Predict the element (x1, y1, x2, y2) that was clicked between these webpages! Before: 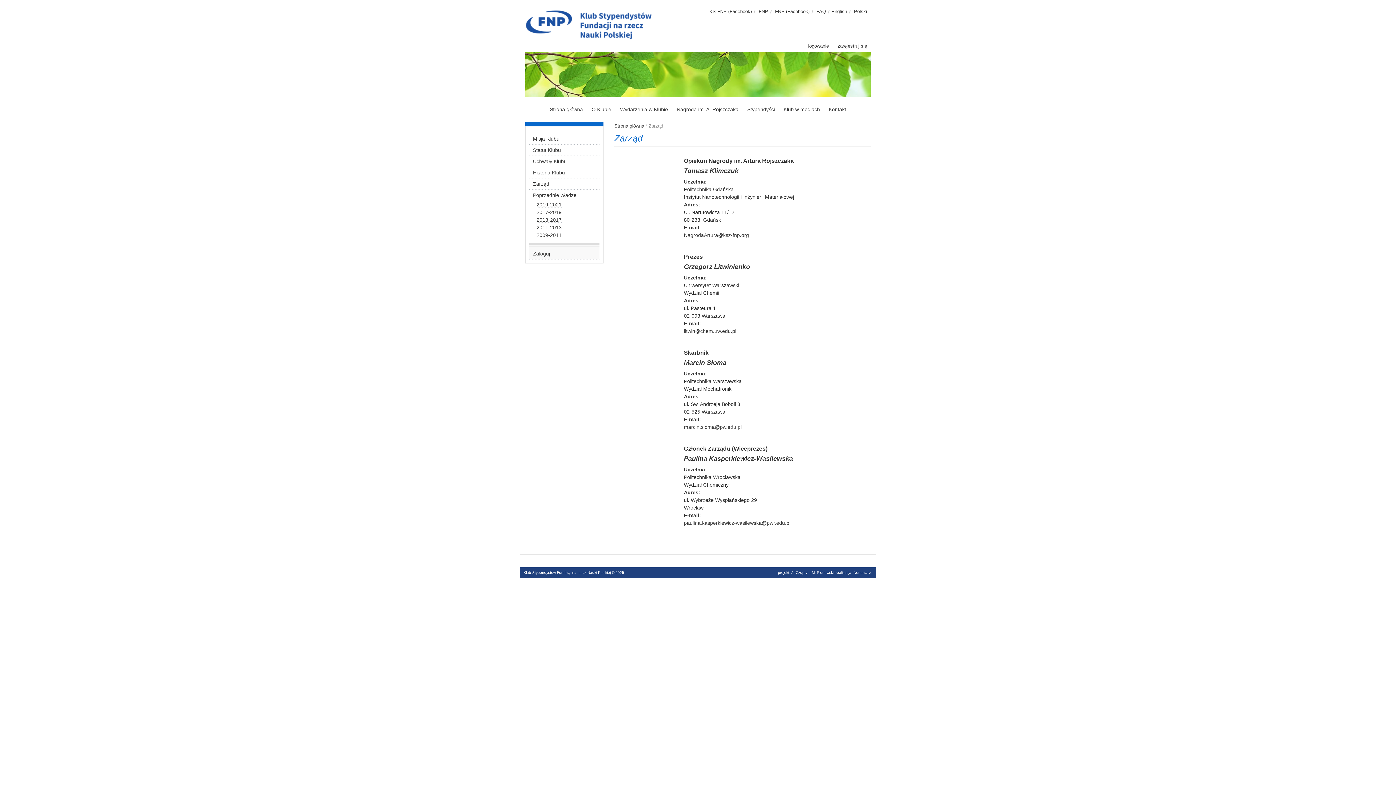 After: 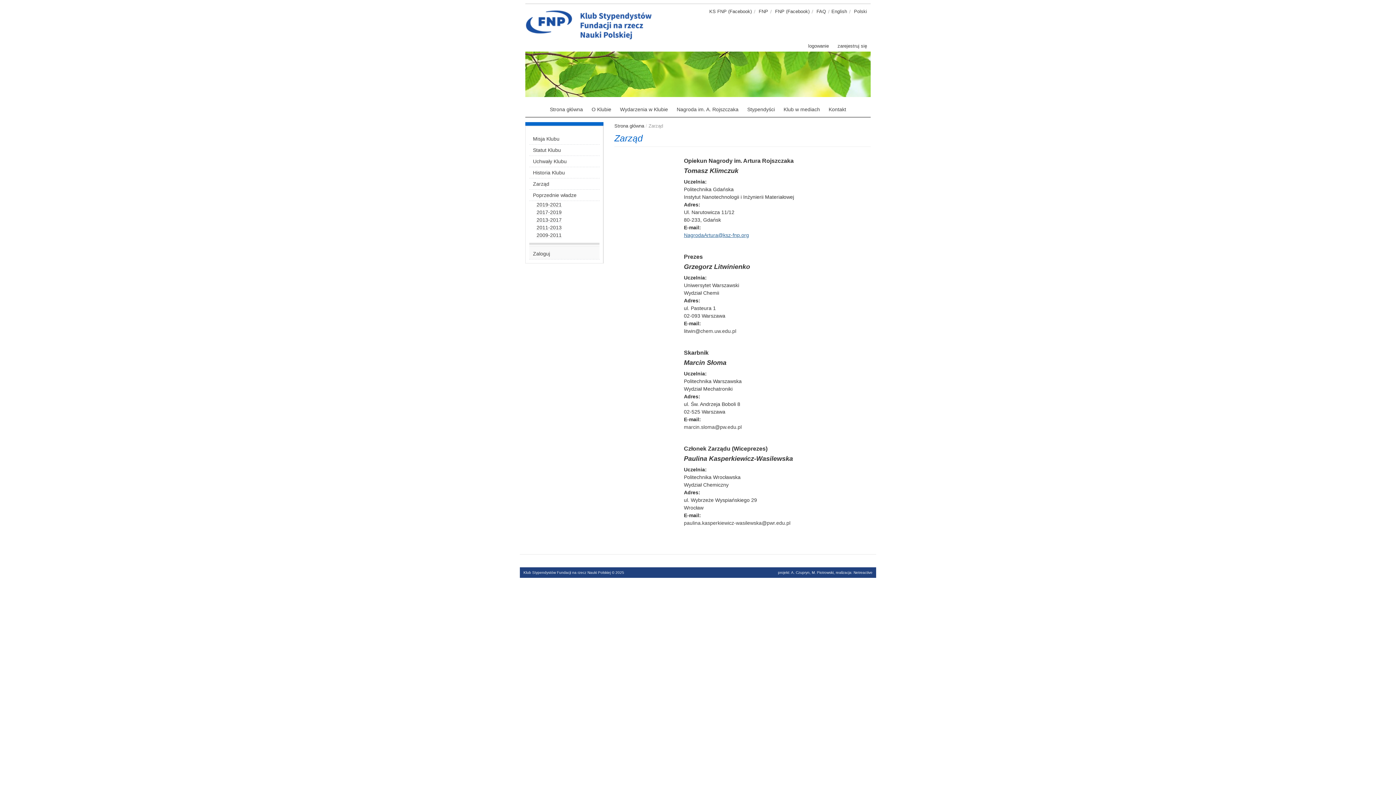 Action: label: NagrodaArtura@ksz-fnp.org bbox: (684, 232, 749, 238)